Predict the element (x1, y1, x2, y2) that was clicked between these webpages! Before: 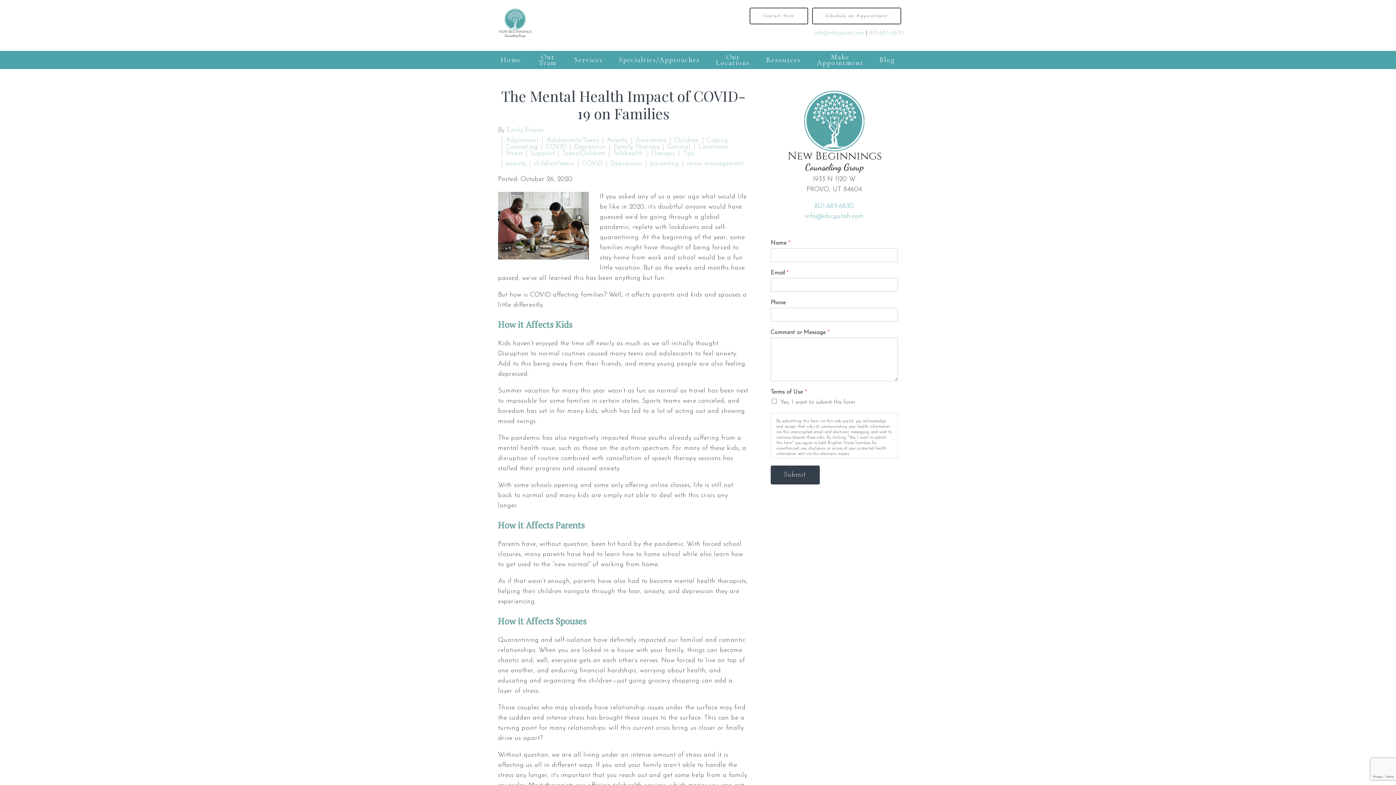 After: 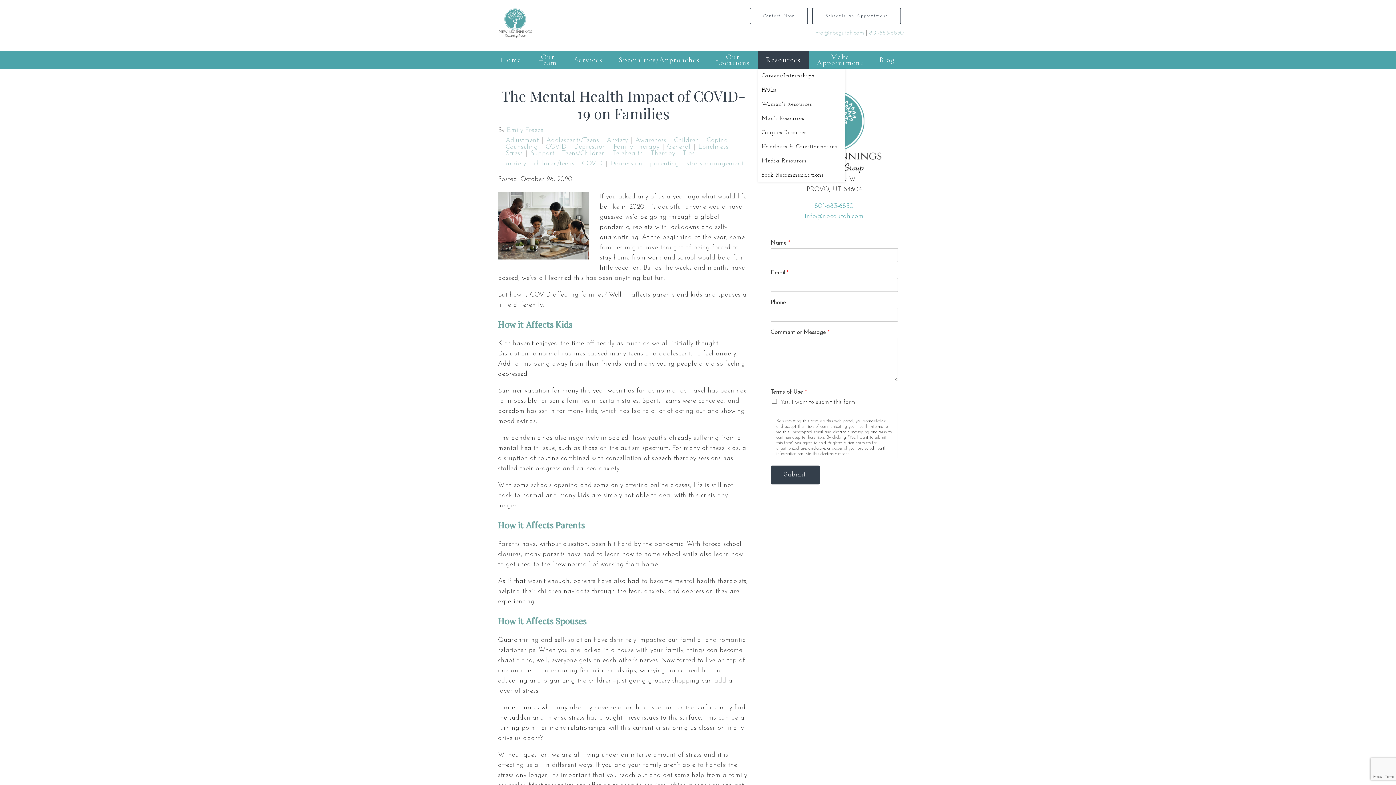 Action: label: Resources bbox: (758, 50, 809, 69)